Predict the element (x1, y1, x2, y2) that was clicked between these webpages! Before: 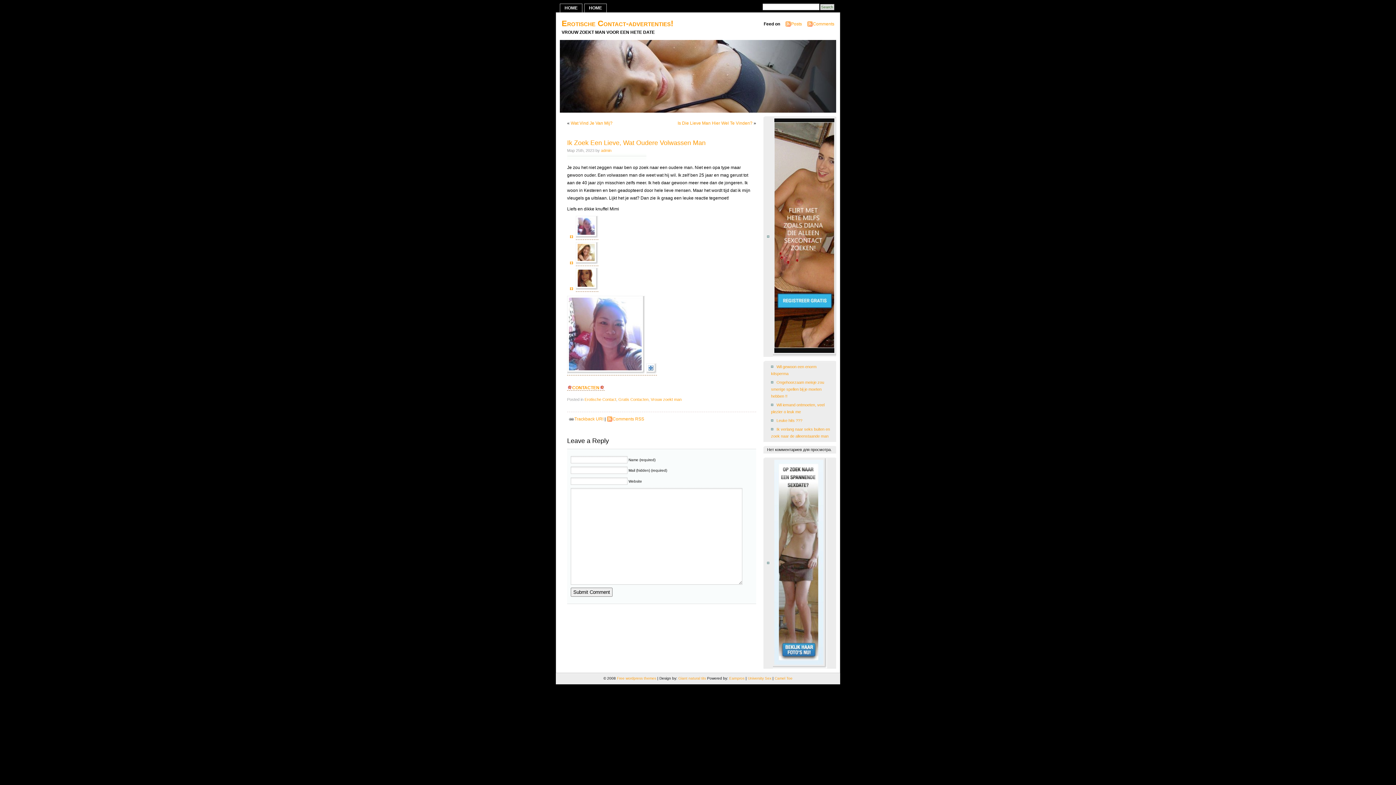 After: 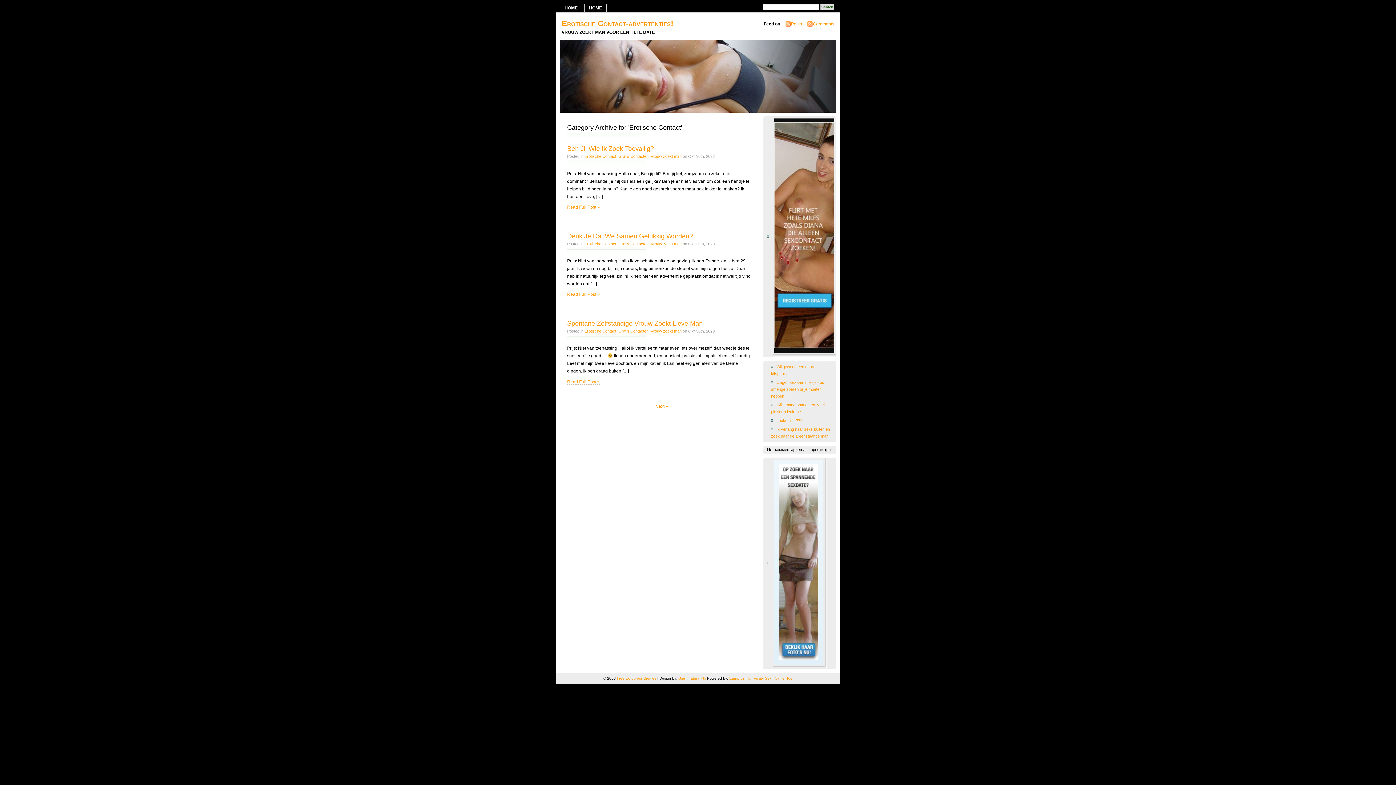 Action: bbox: (584, 397, 616, 401) label: Erotische Contact